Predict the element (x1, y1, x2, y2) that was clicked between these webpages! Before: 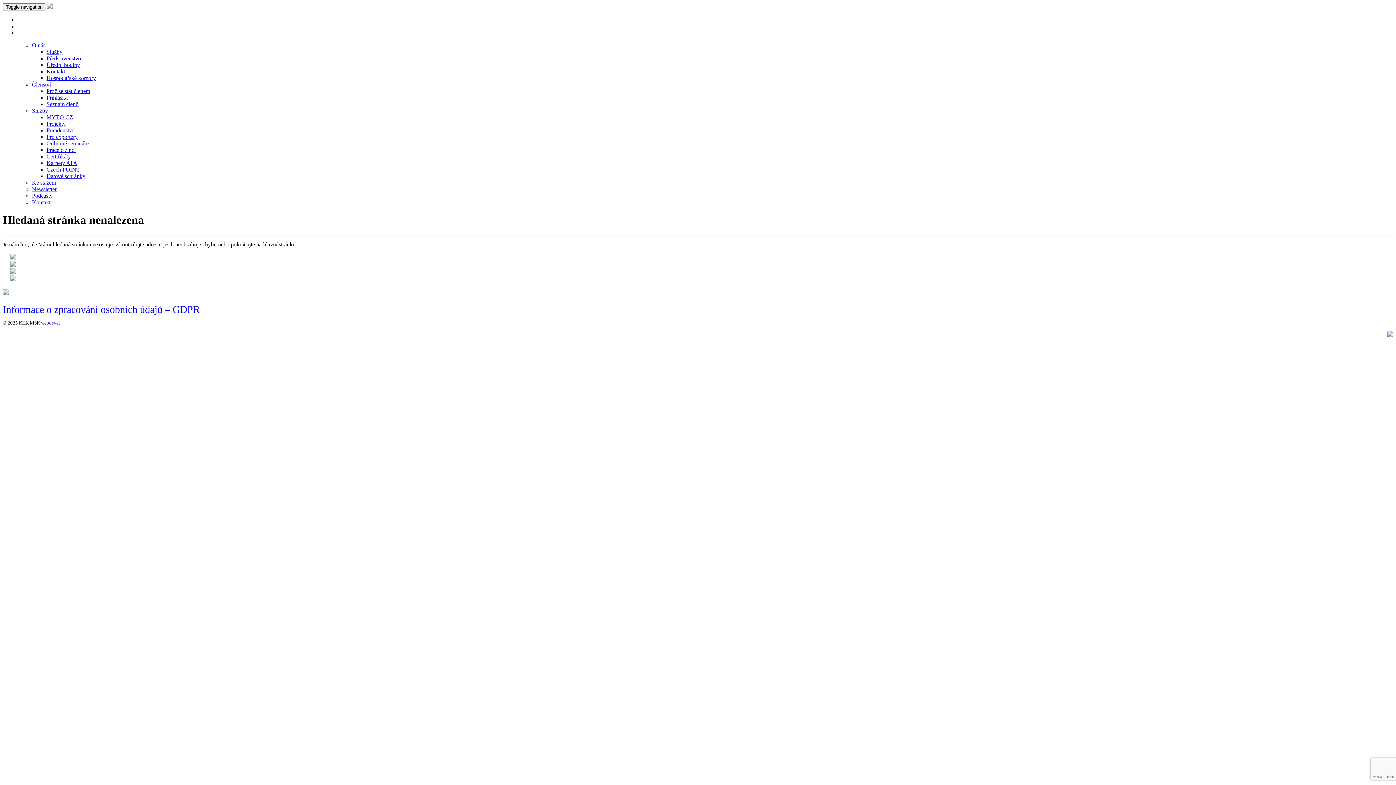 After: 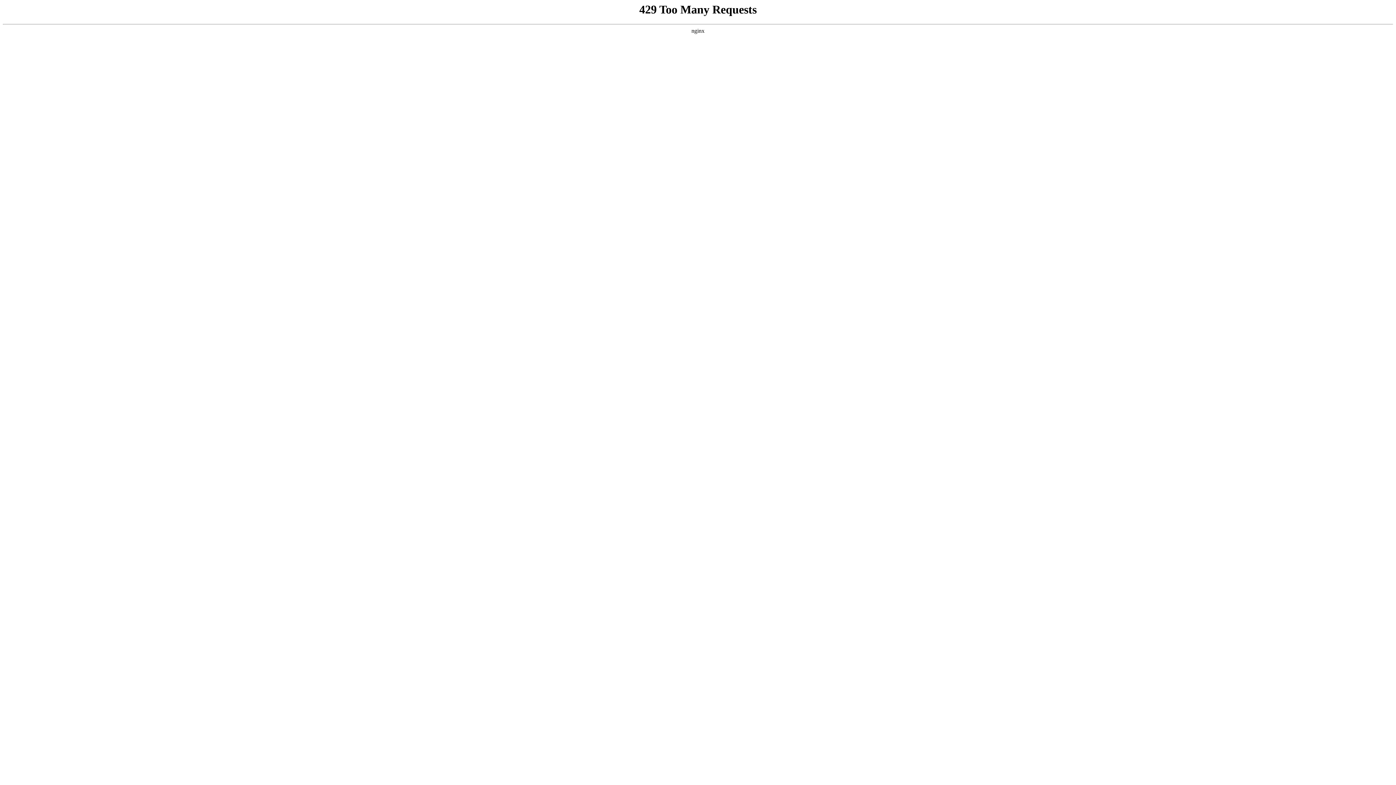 Action: bbox: (46, 61, 80, 68) label: Úřední hodiny